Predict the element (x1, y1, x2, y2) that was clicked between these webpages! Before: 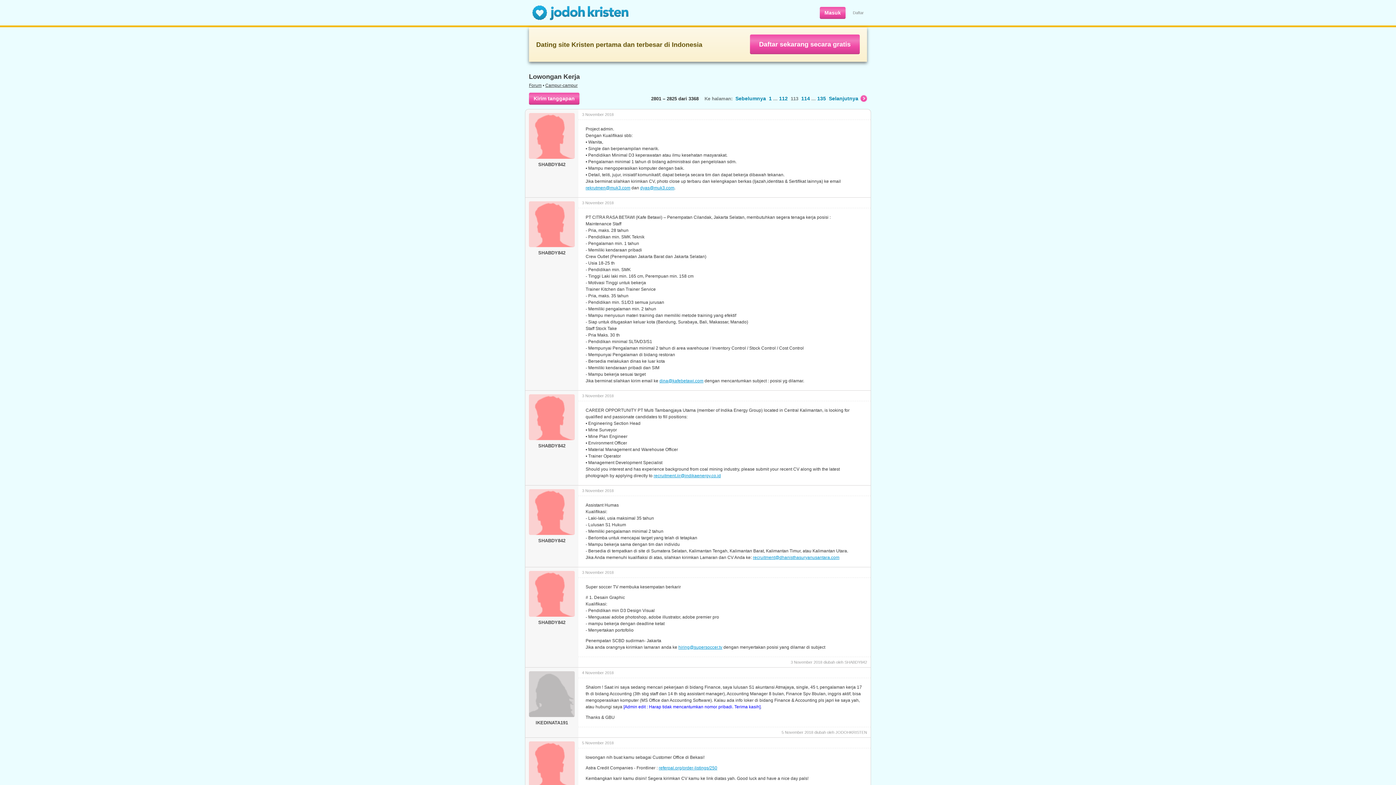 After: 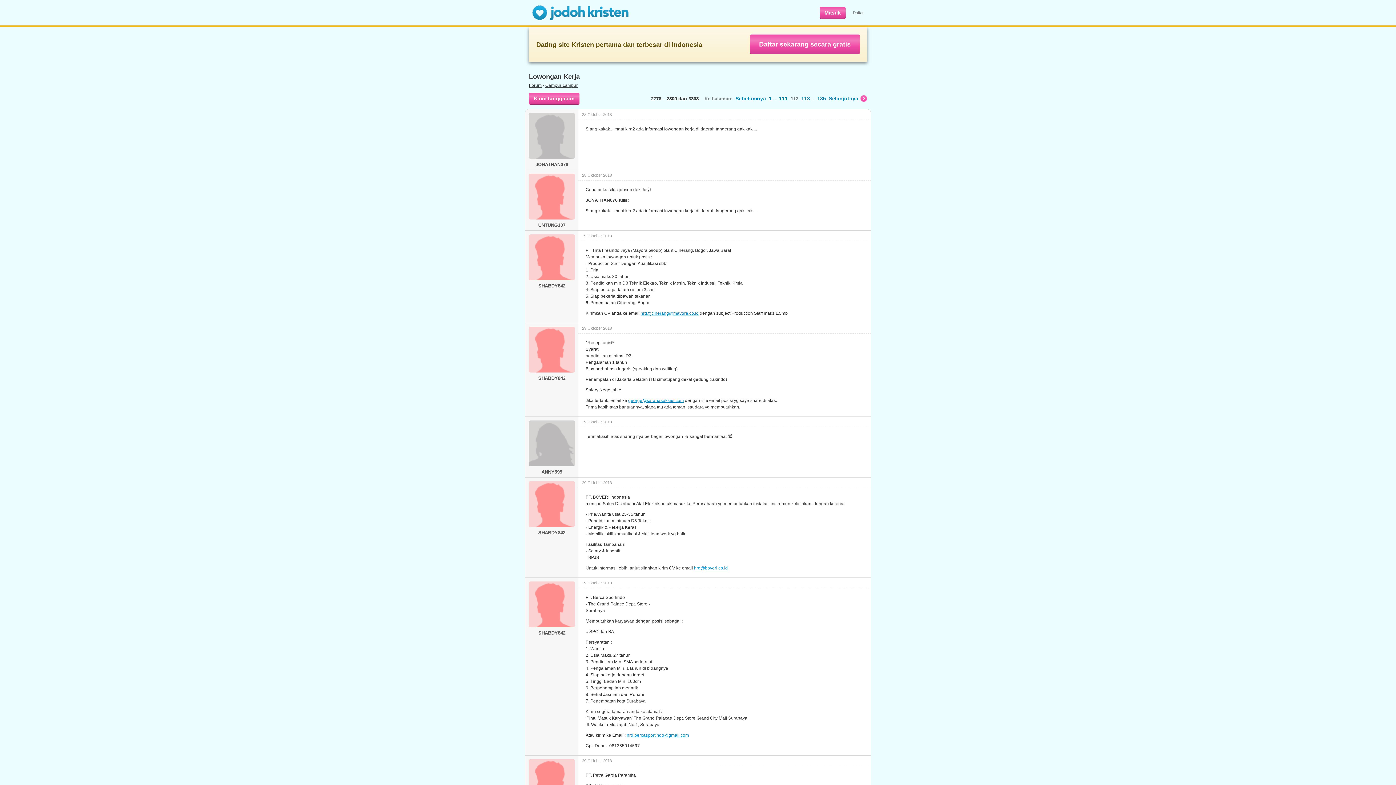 Action: bbox: (735, 95, 766, 101) label: Sebelumnya